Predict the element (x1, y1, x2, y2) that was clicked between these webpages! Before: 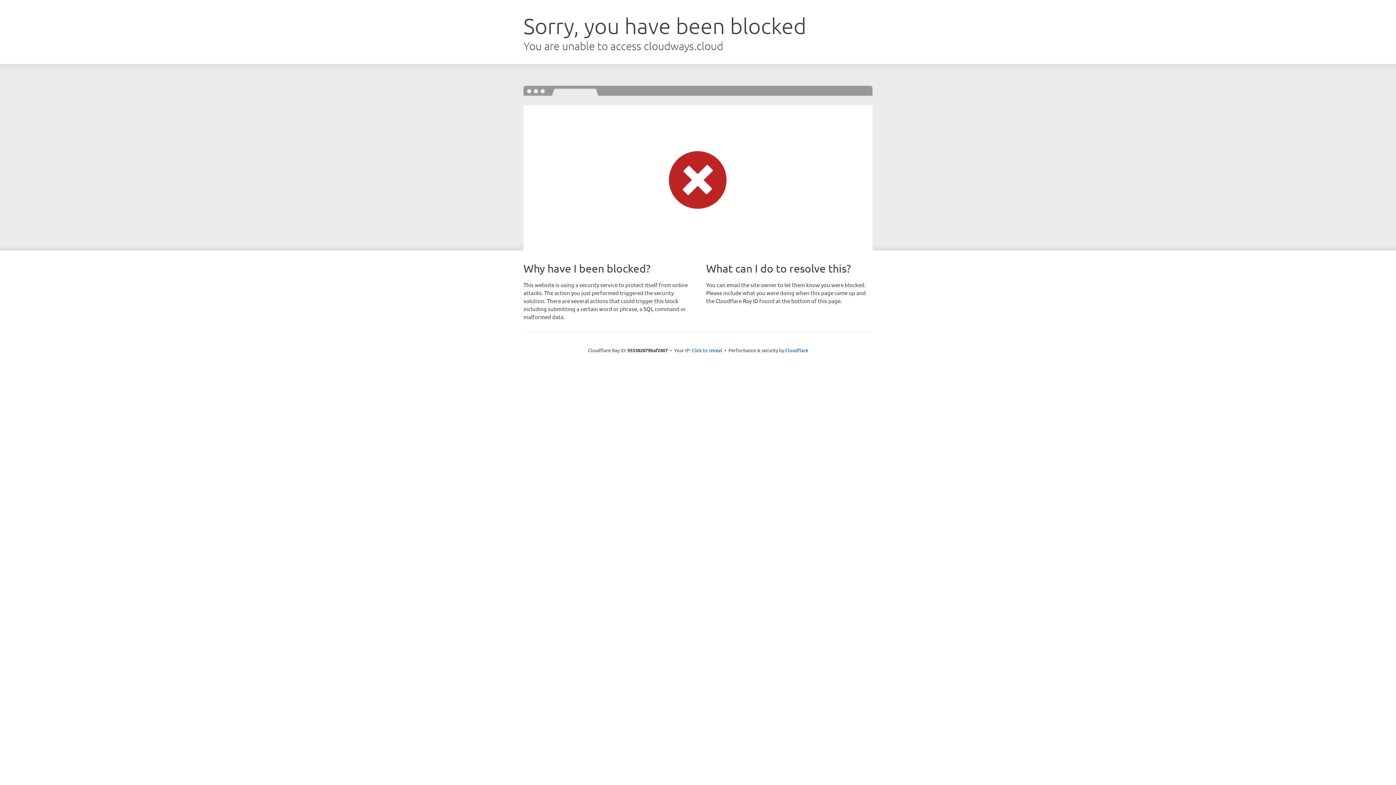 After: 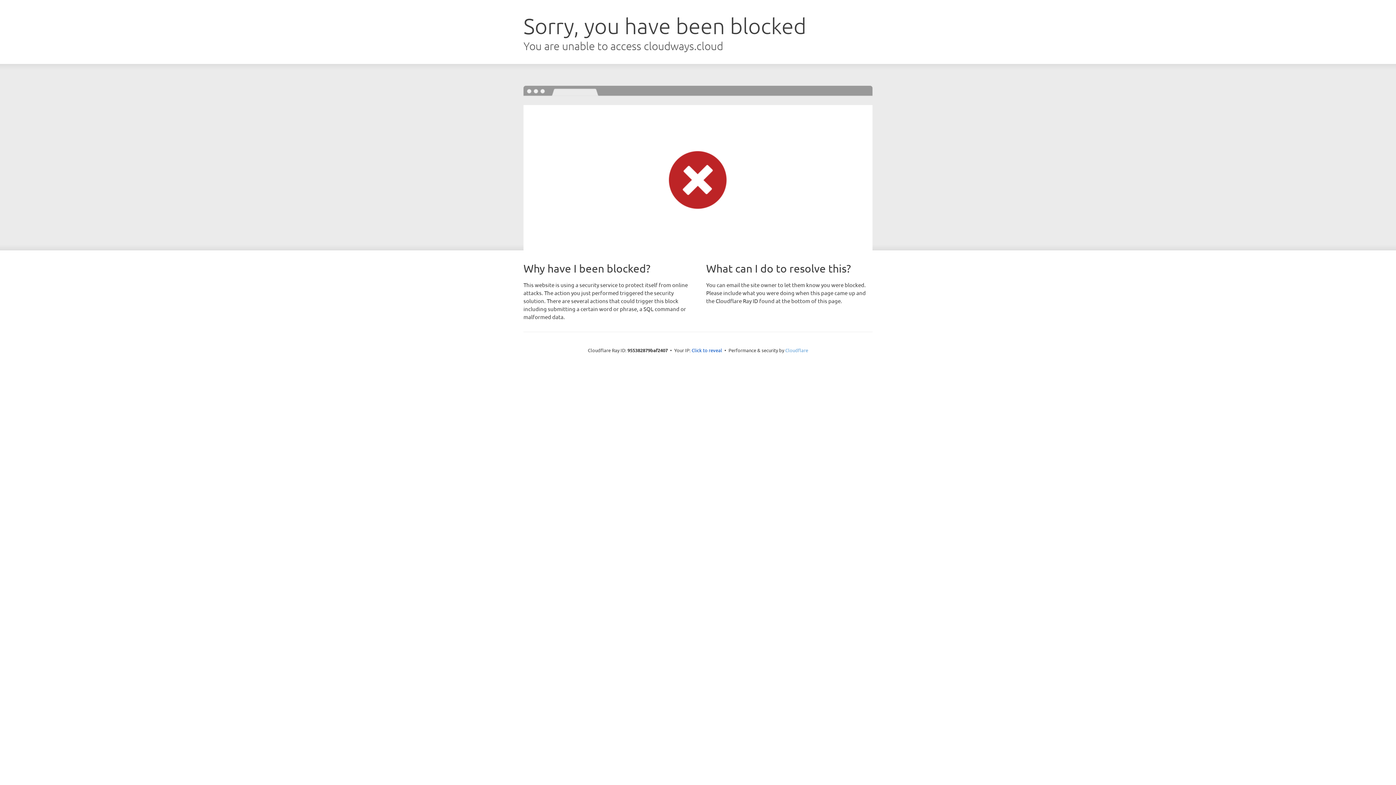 Action: bbox: (785, 347, 808, 353) label: Cloudflare